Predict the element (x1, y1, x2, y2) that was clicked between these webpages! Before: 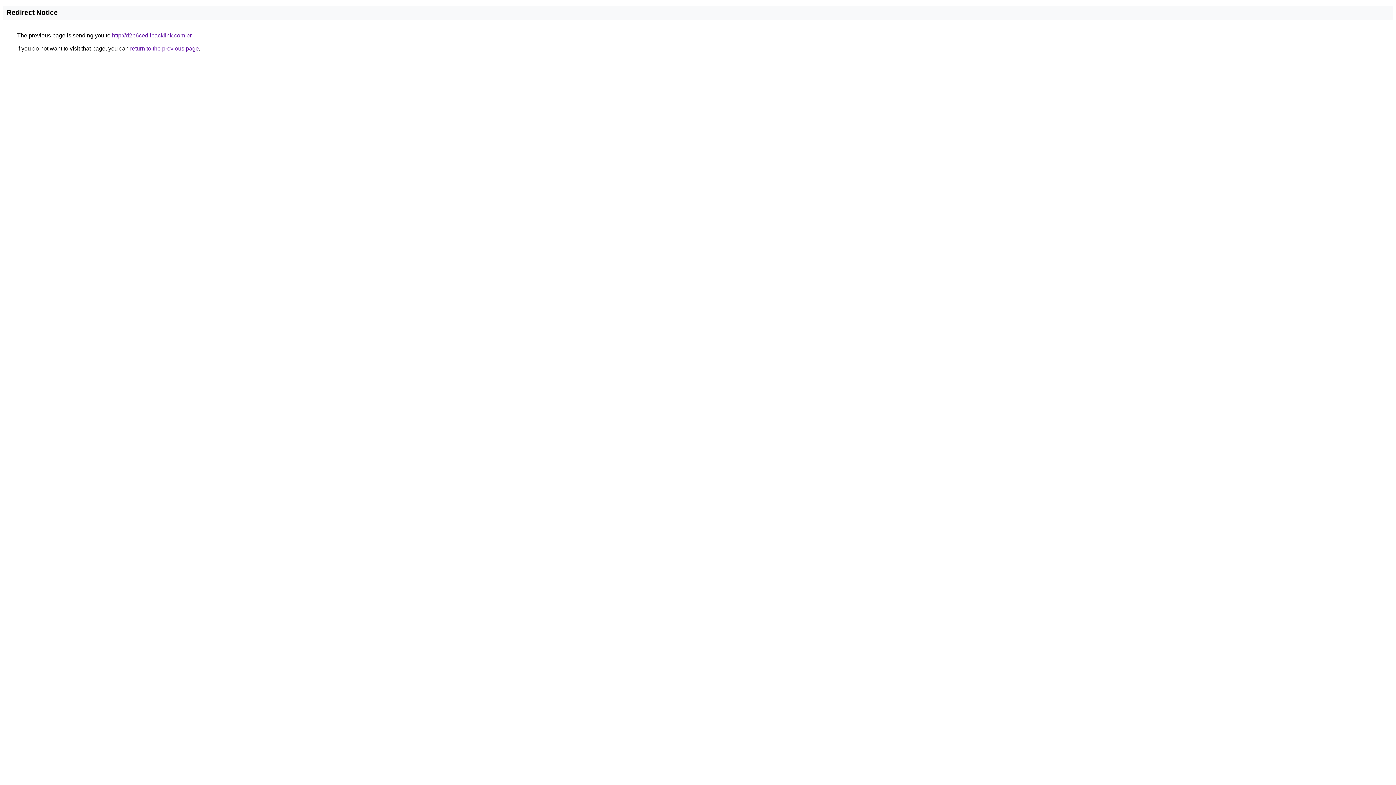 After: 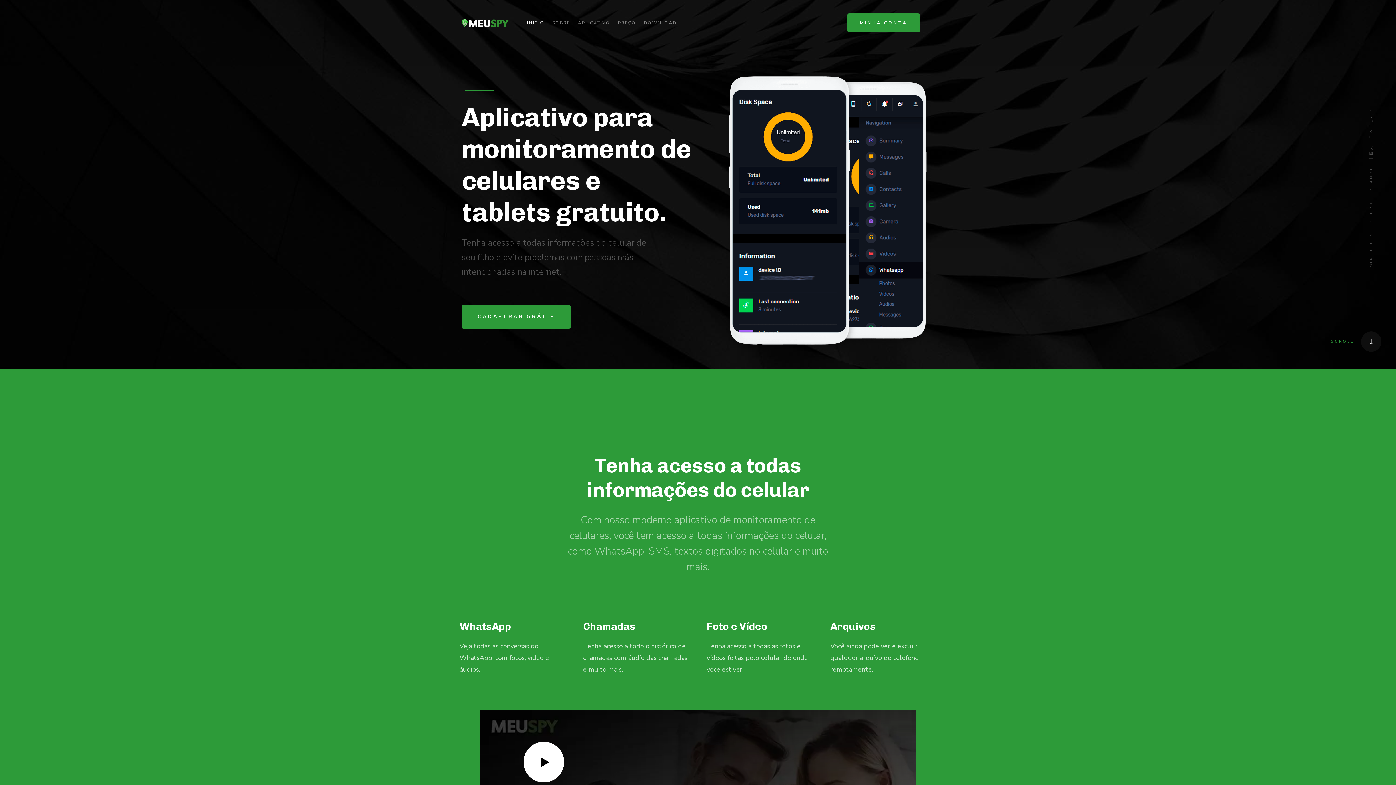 Action: label: http://d2b6ced.ibacklink.com.br bbox: (112, 32, 191, 38)